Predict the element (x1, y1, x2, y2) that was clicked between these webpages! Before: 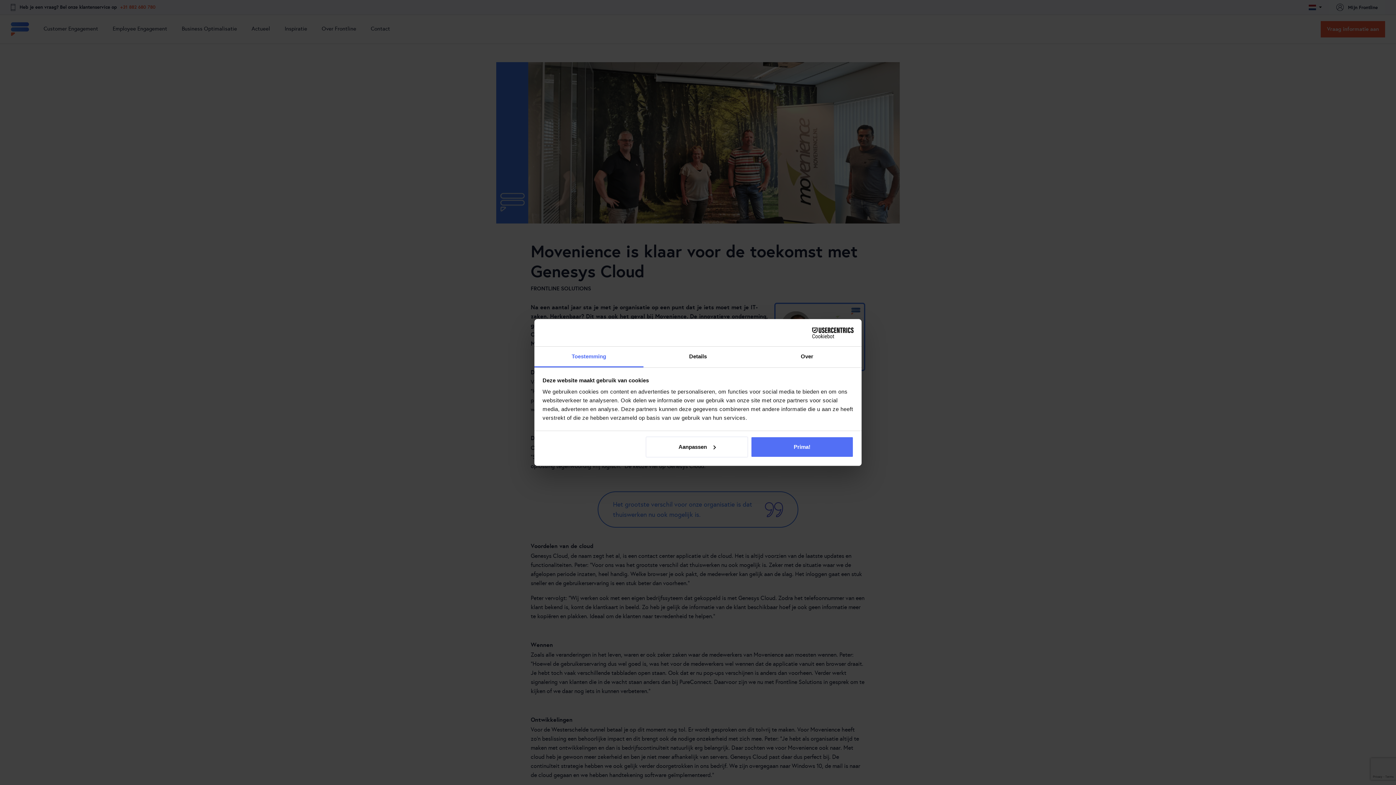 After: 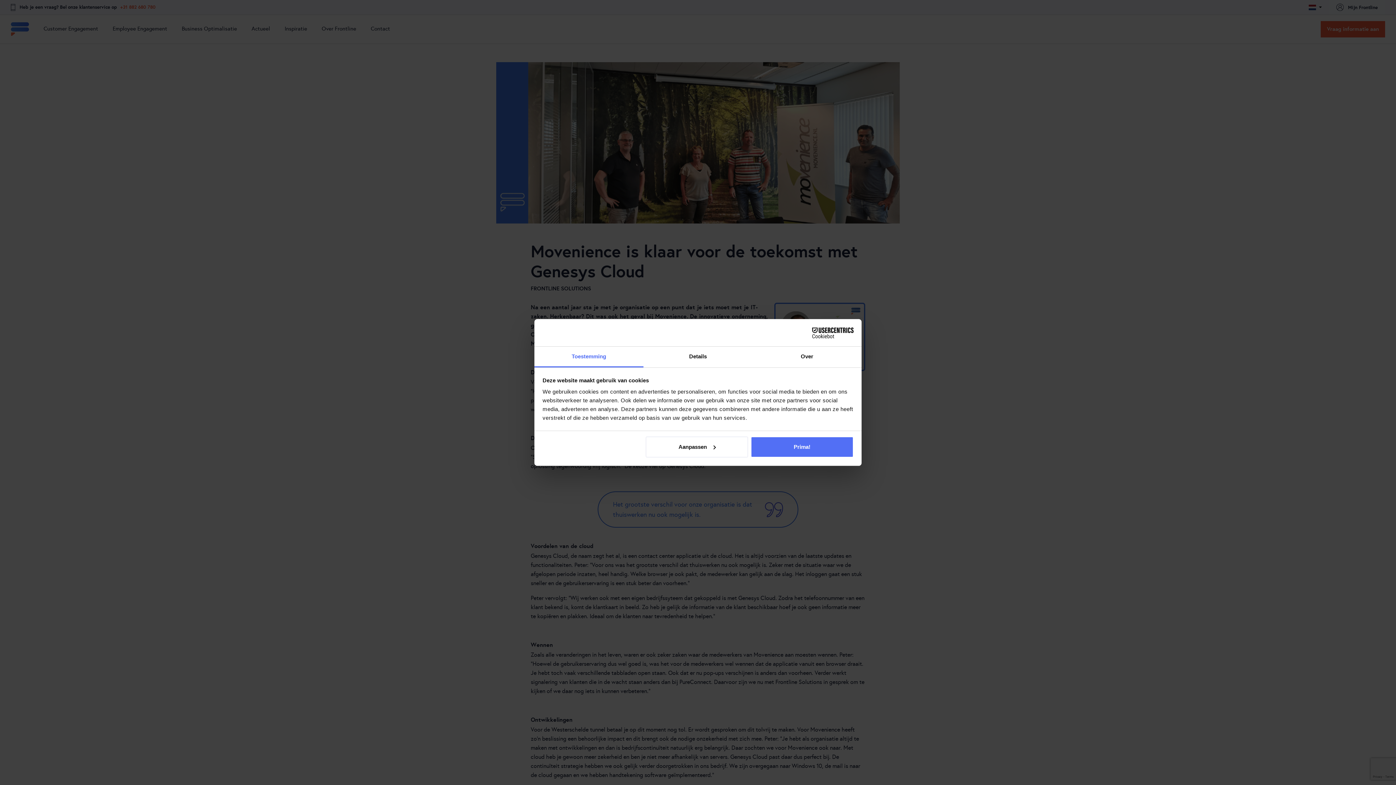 Action: bbox: (790, 327, 853, 338) label: Usercentrics Cookiebot - opens in a new window